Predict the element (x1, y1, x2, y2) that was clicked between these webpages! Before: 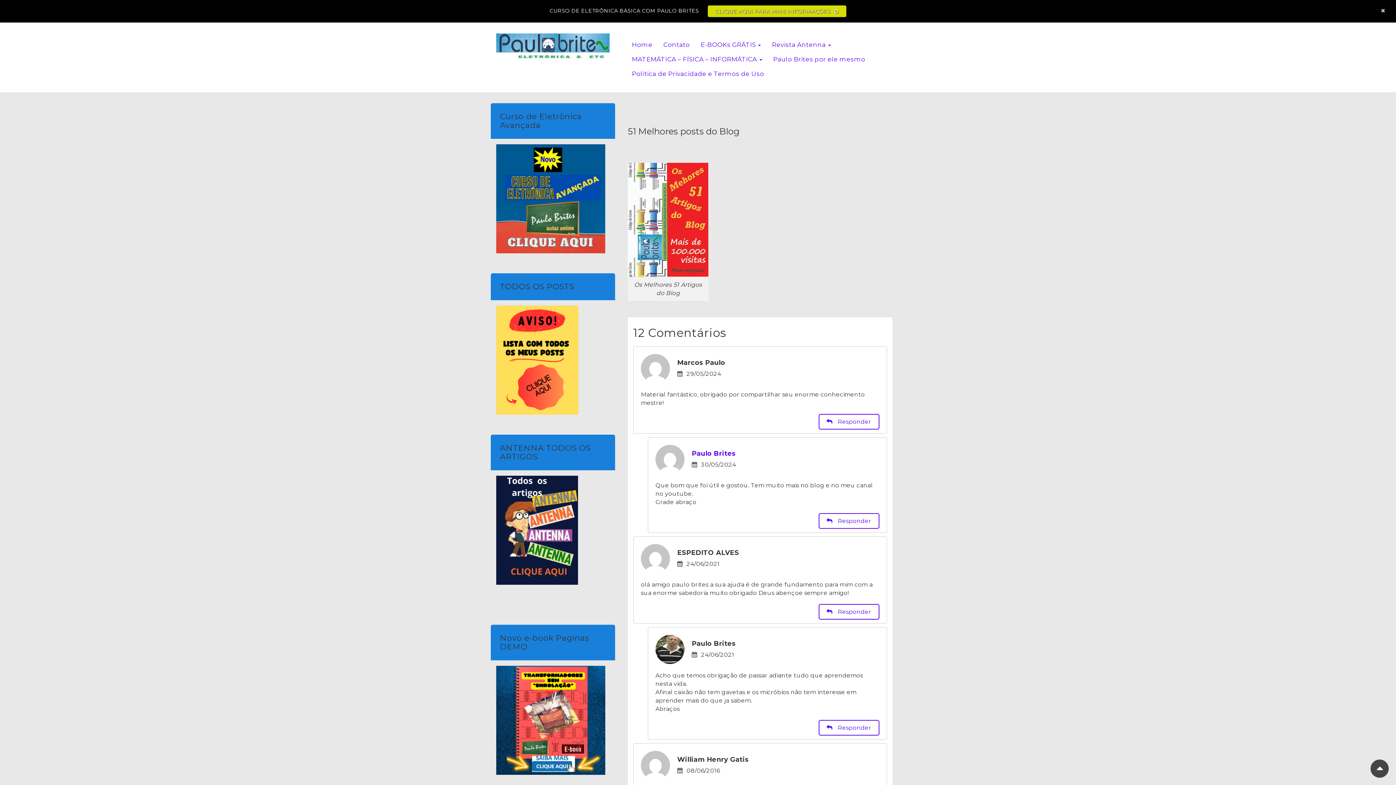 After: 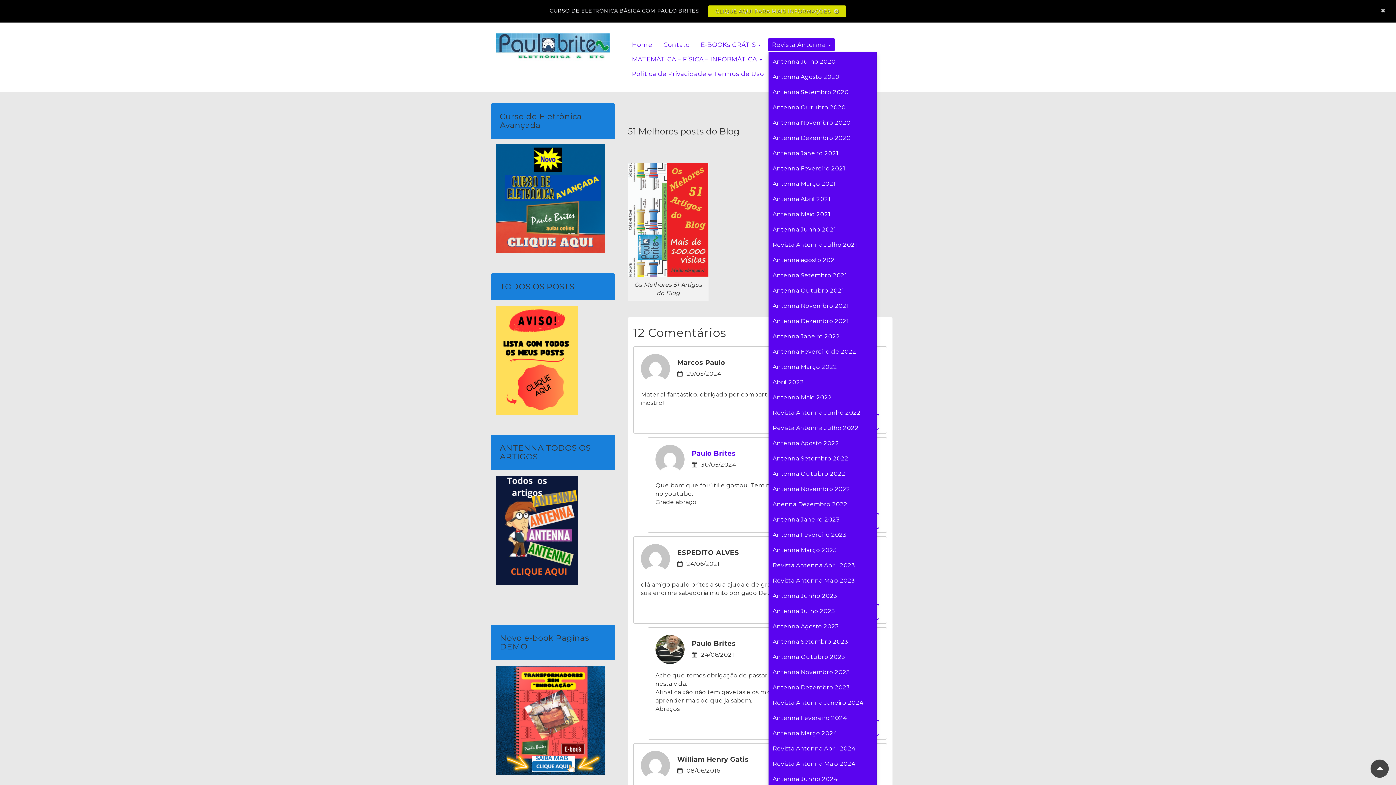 Action: label: Revista Antenna  bbox: (768, 38, 834, 51)